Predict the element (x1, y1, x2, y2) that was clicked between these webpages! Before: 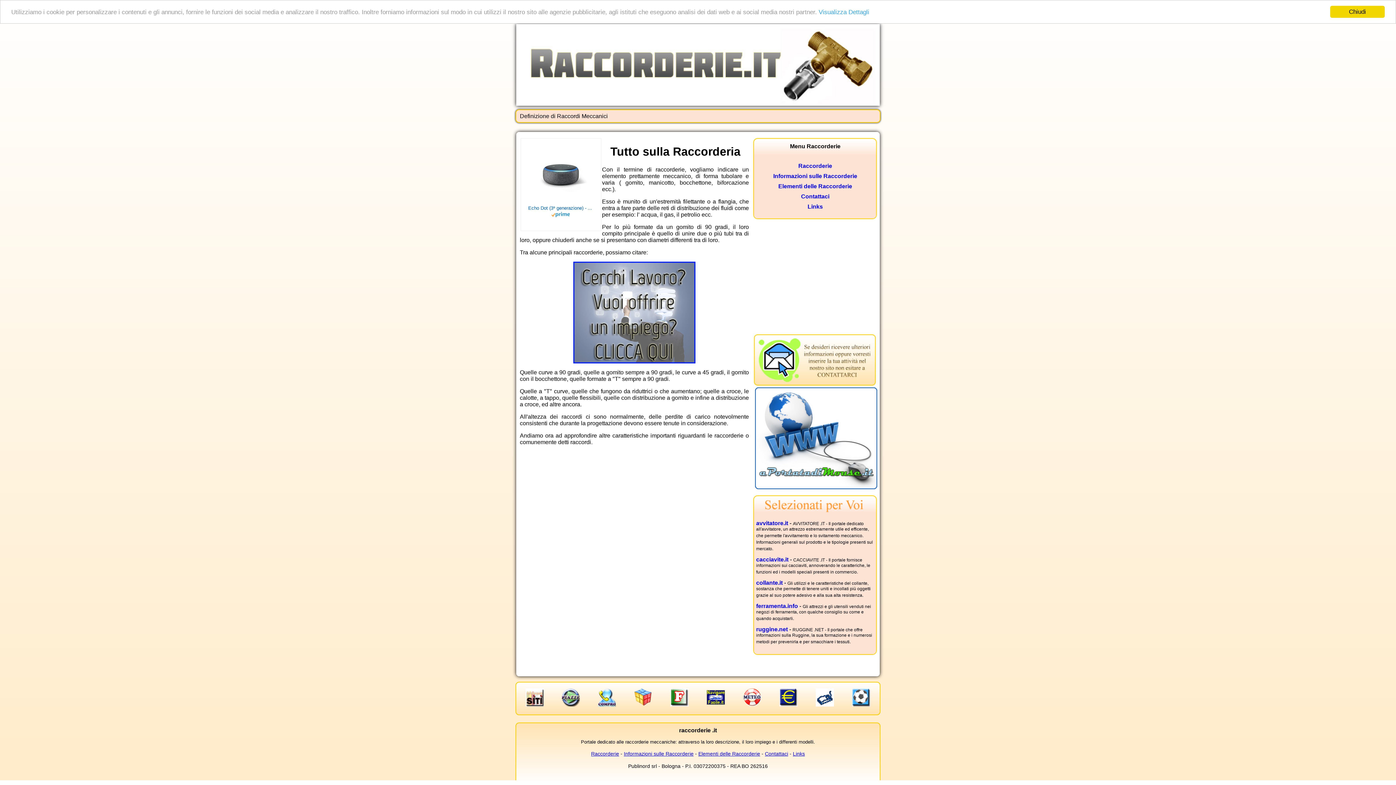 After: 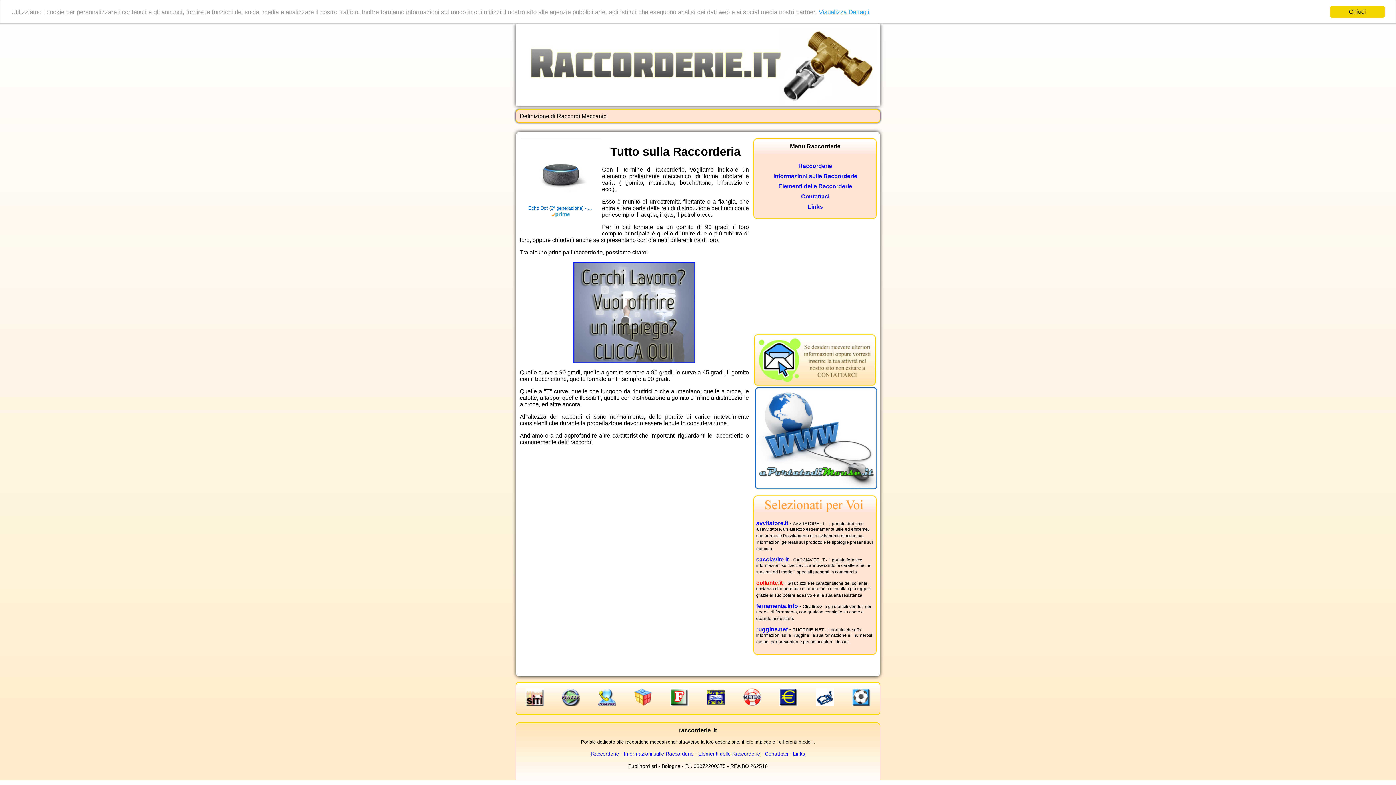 Action: label: collante.it bbox: (756, 578, 782, 588)